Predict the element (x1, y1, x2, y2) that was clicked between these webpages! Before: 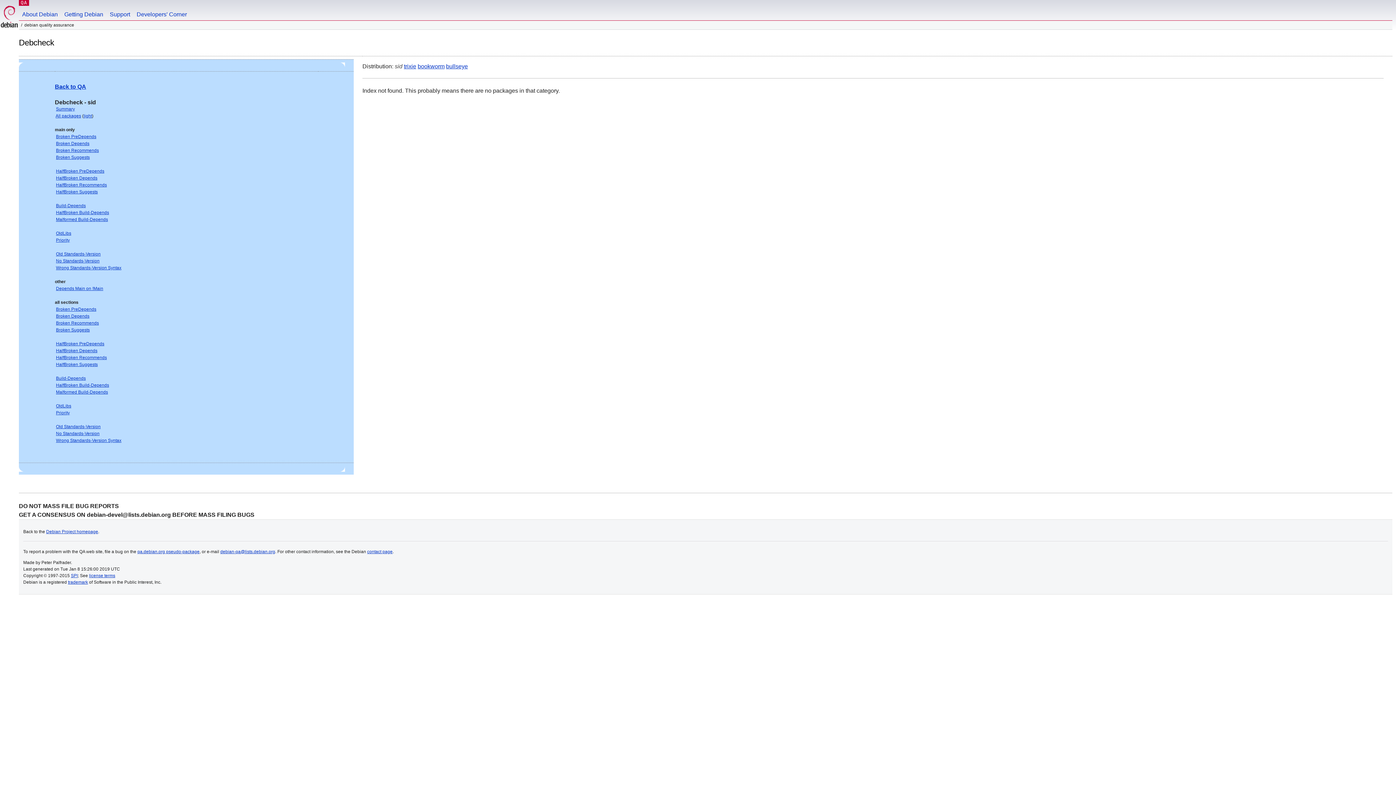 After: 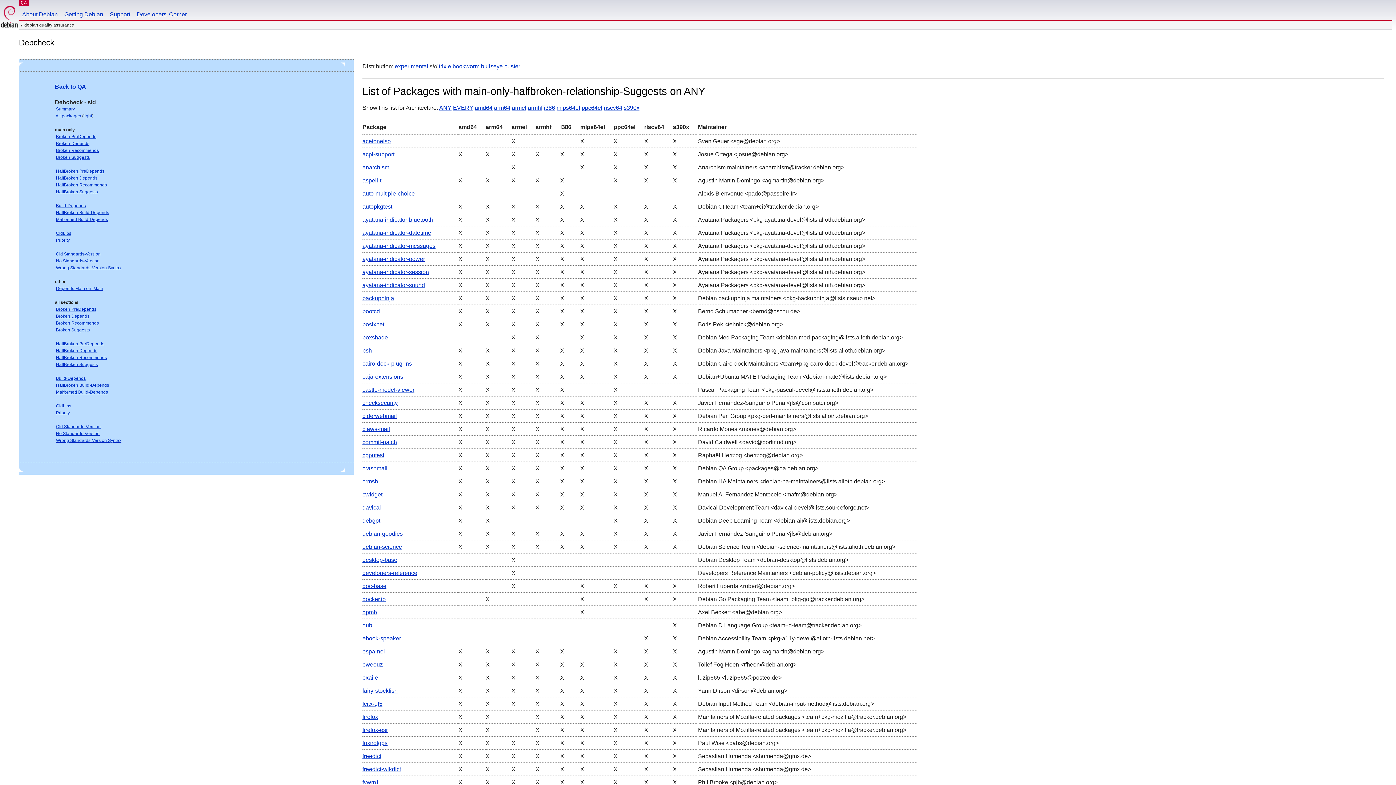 Action: bbox: (56, 189, 97, 194) label: HalfBroken Suggests